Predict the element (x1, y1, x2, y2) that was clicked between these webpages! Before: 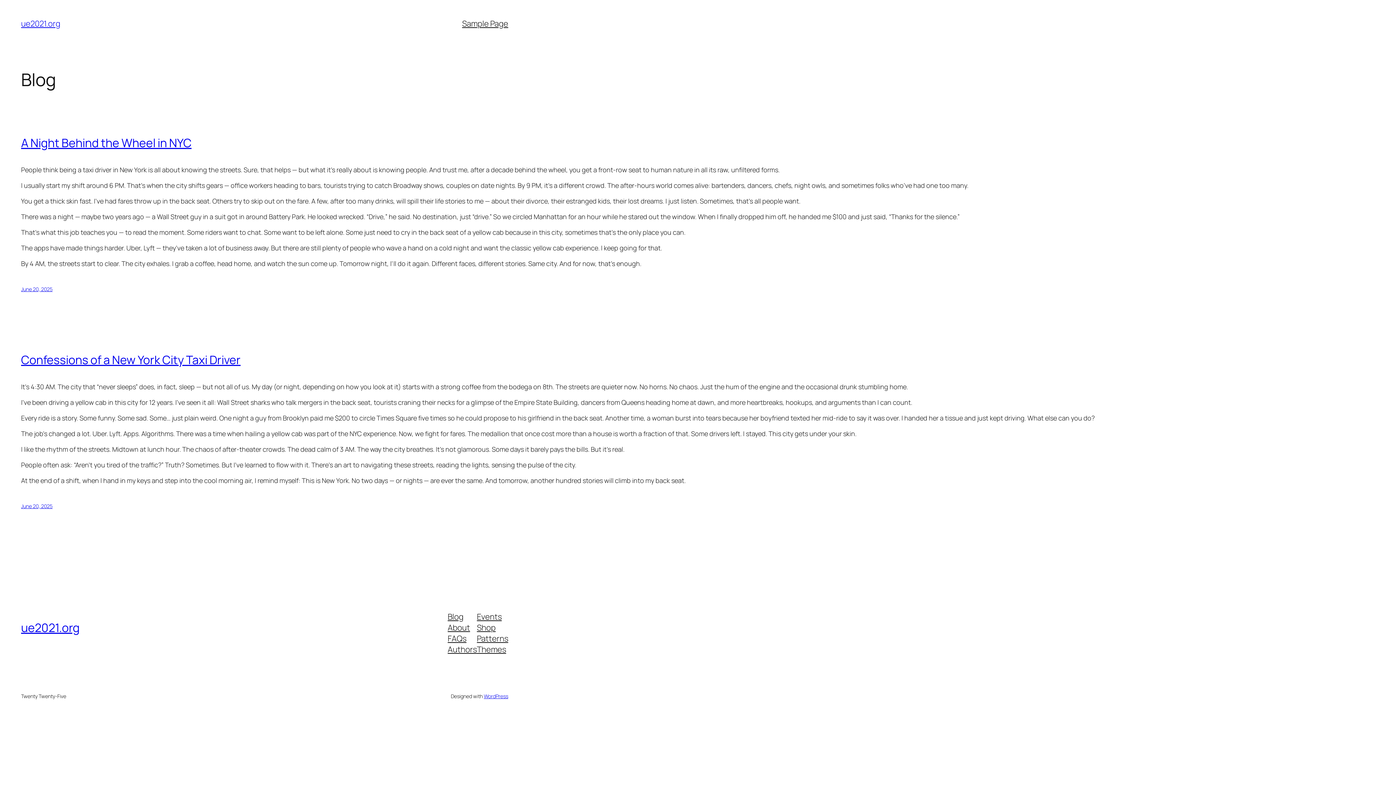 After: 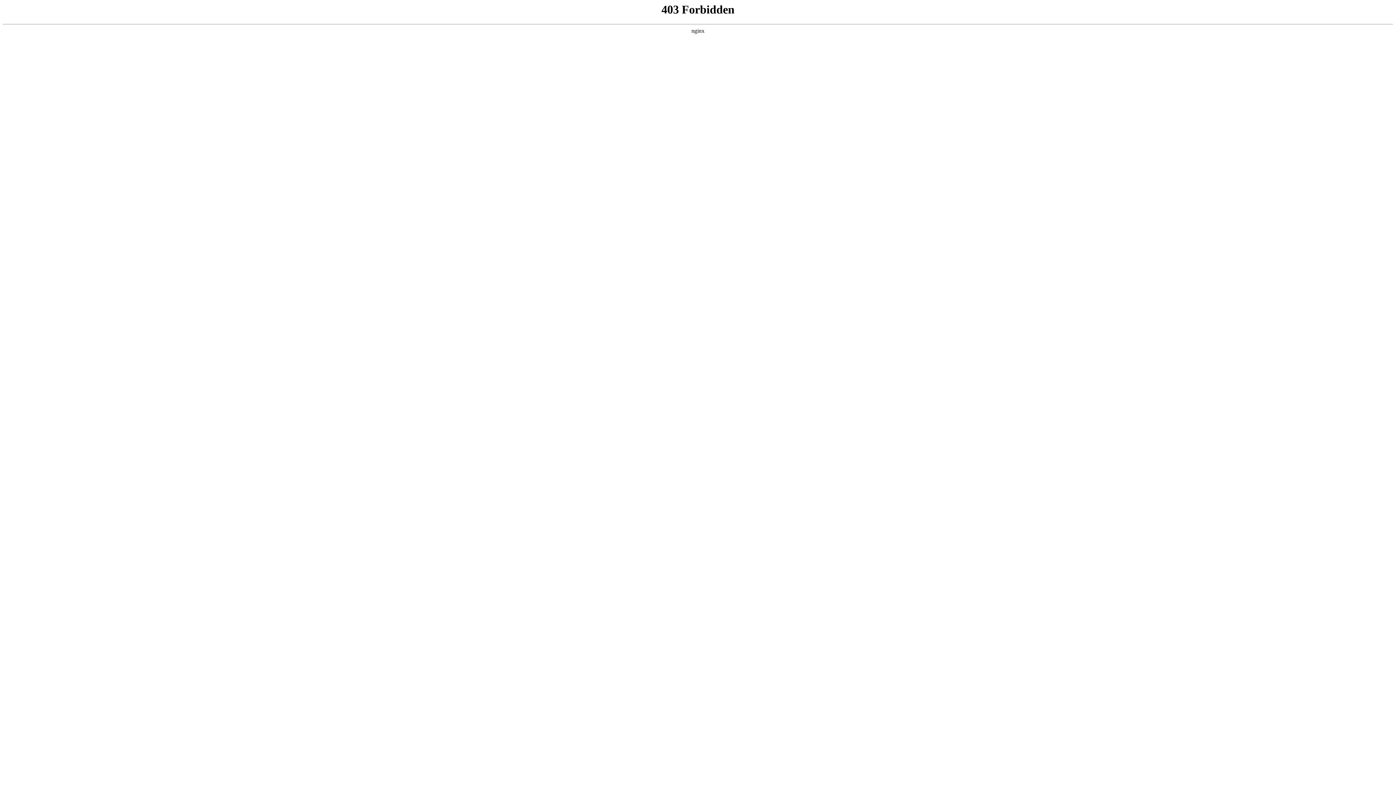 Action: bbox: (483, 693, 508, 700) label: WordPress